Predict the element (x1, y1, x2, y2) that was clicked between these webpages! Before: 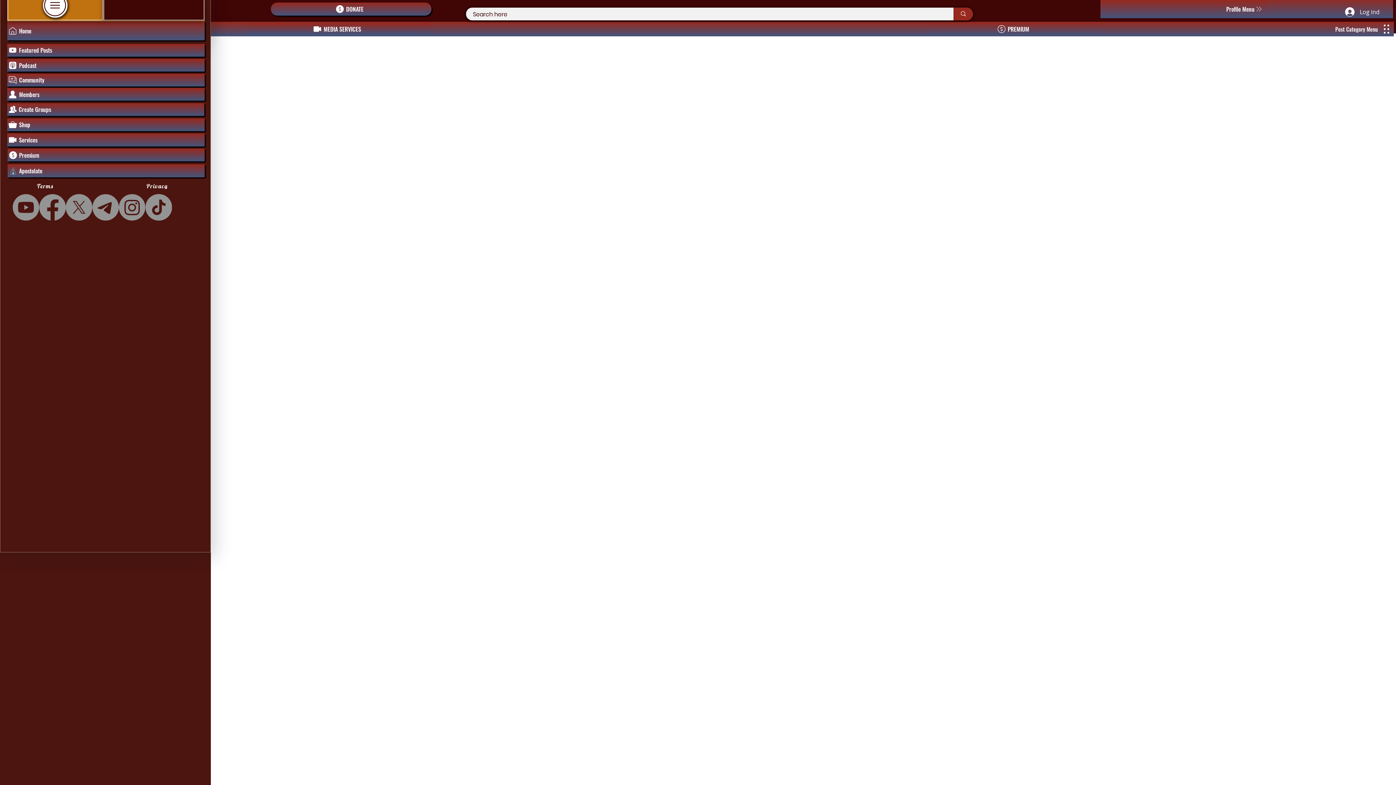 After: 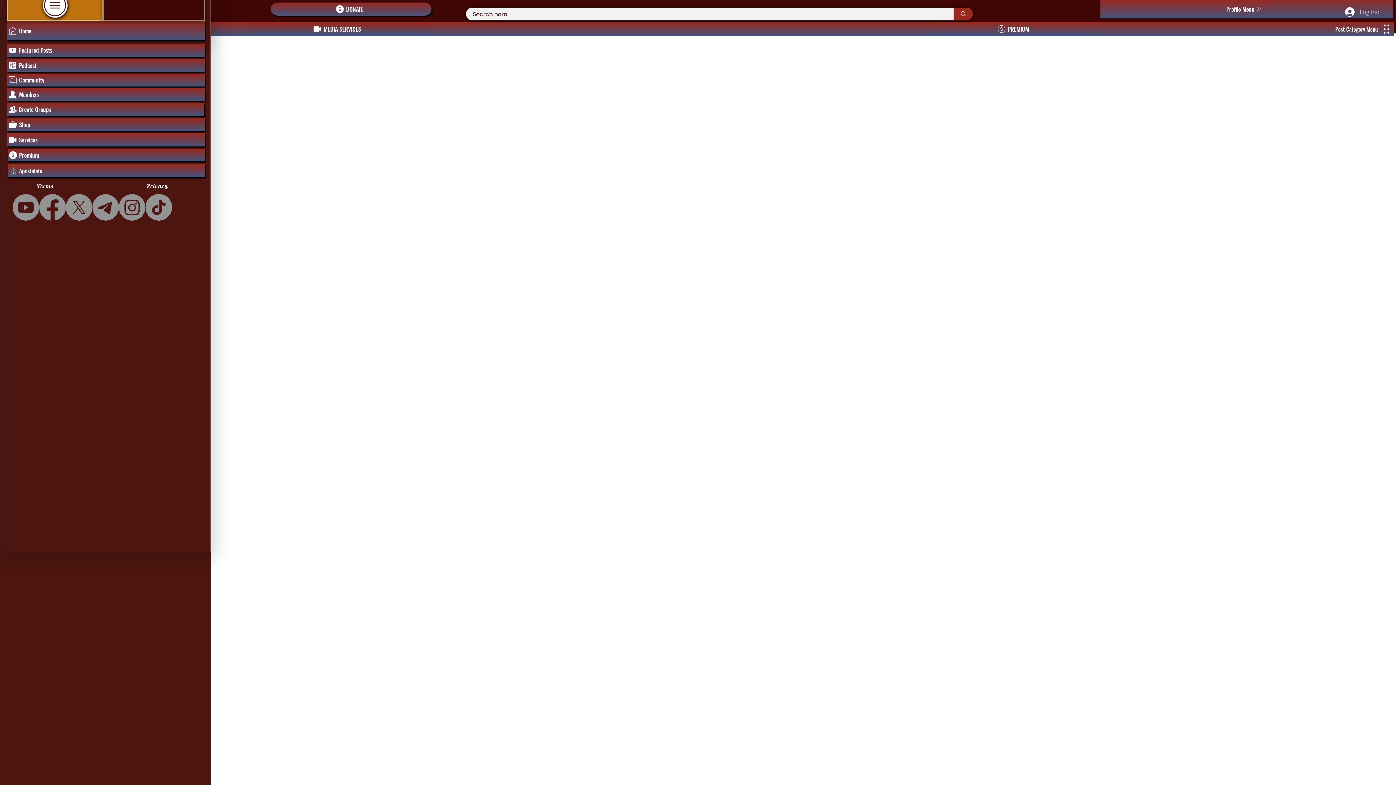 Action: bbox: (1340, 4, 1385, 18) label: Log ind